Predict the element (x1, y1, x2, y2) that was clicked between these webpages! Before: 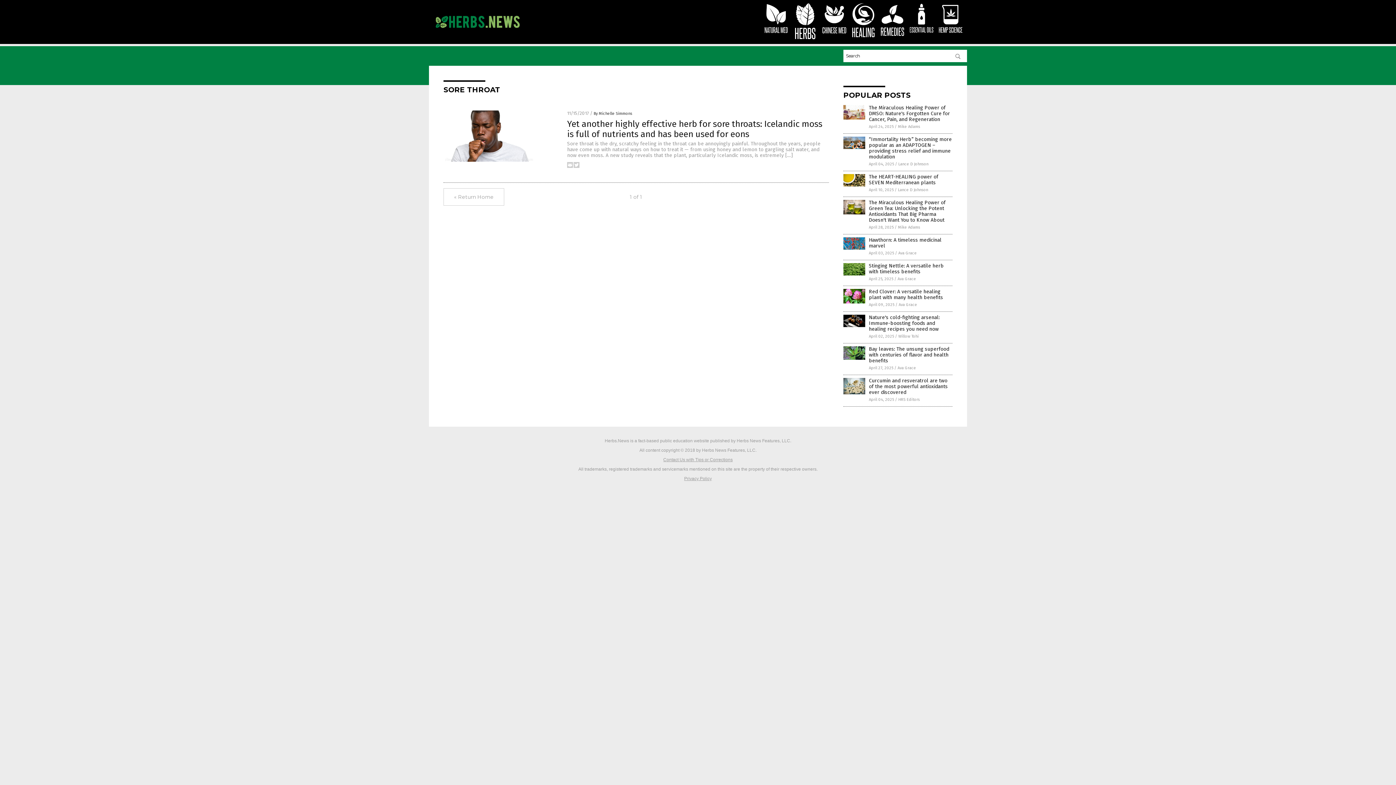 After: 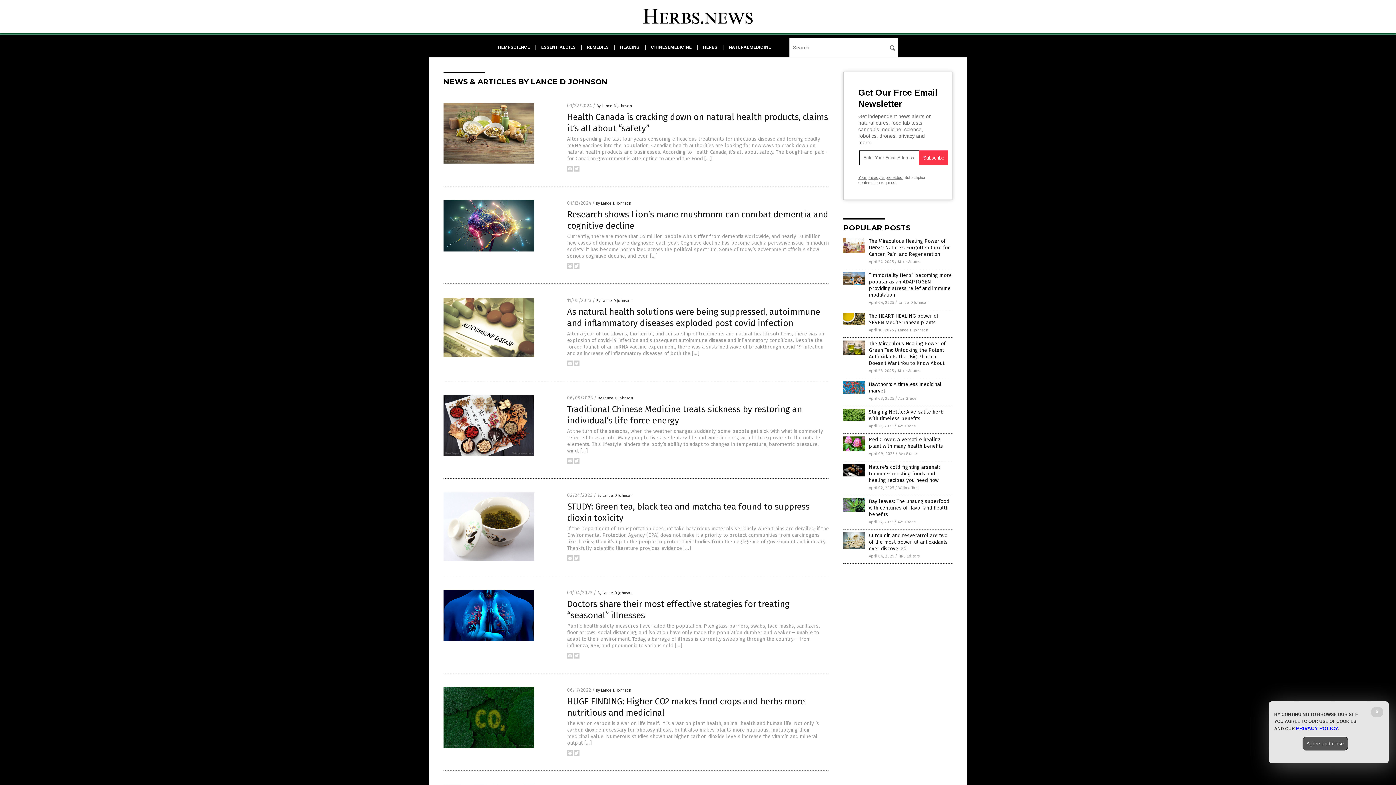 Action: label: Lance D Johnson bbox: (898, 161, 928, 166)